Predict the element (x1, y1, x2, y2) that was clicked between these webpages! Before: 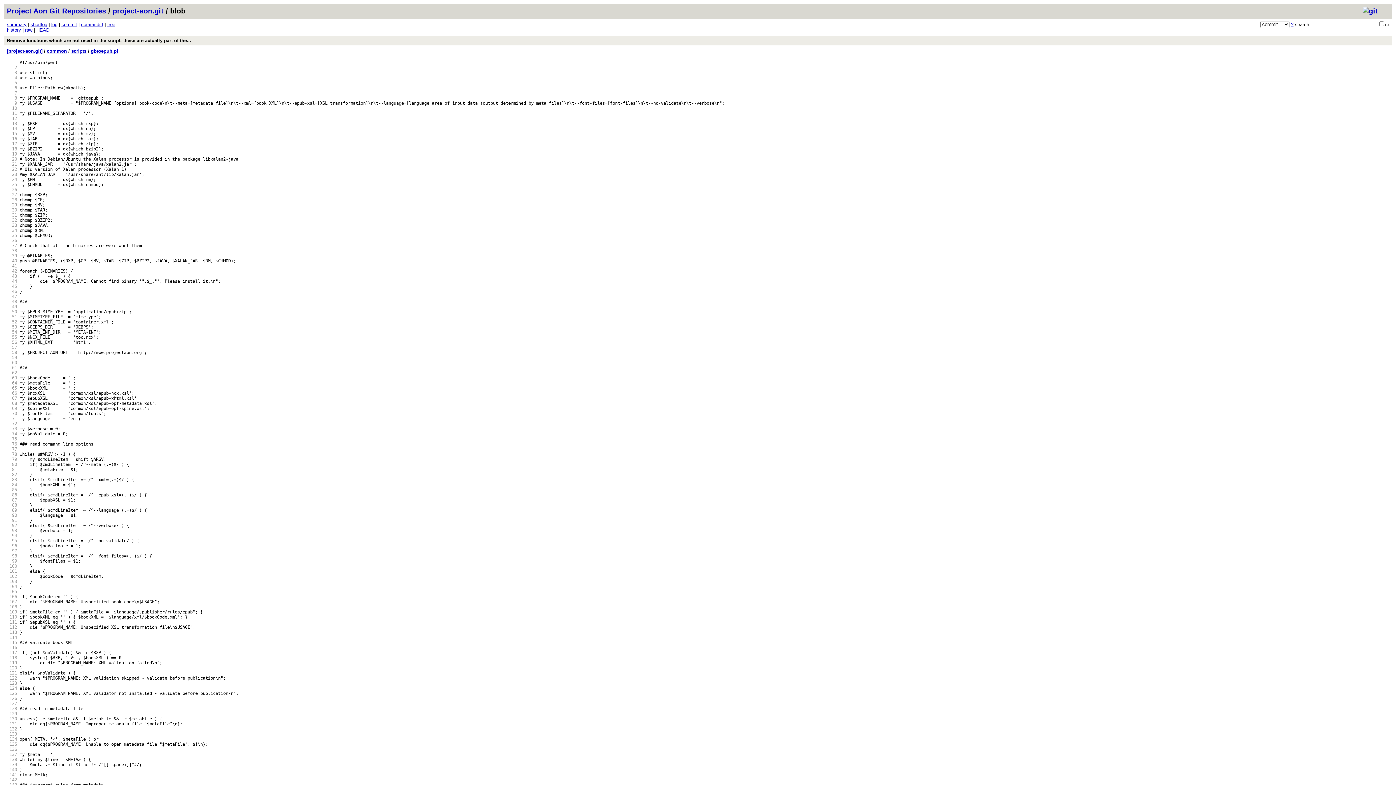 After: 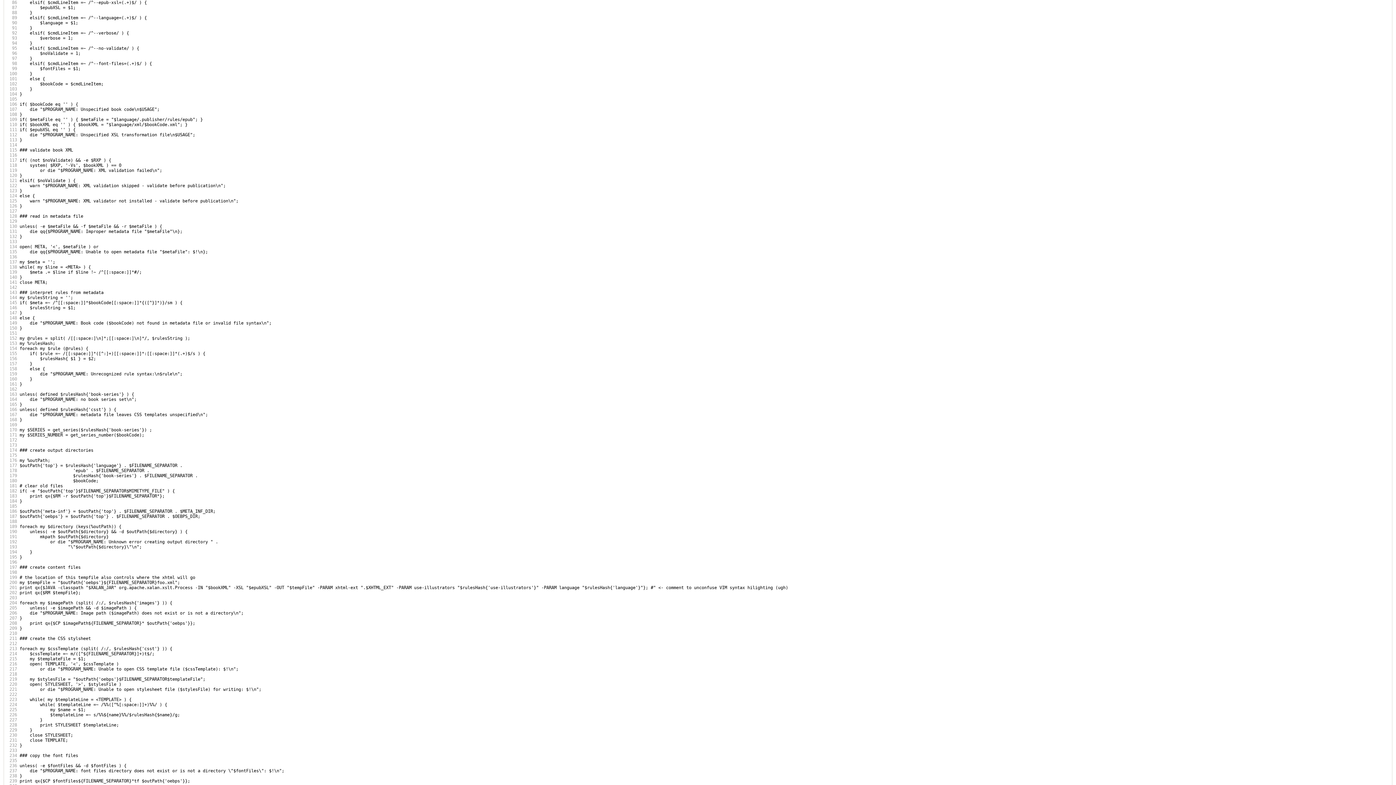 Action: label:   86 bbox: (6, 492, 17, 497)